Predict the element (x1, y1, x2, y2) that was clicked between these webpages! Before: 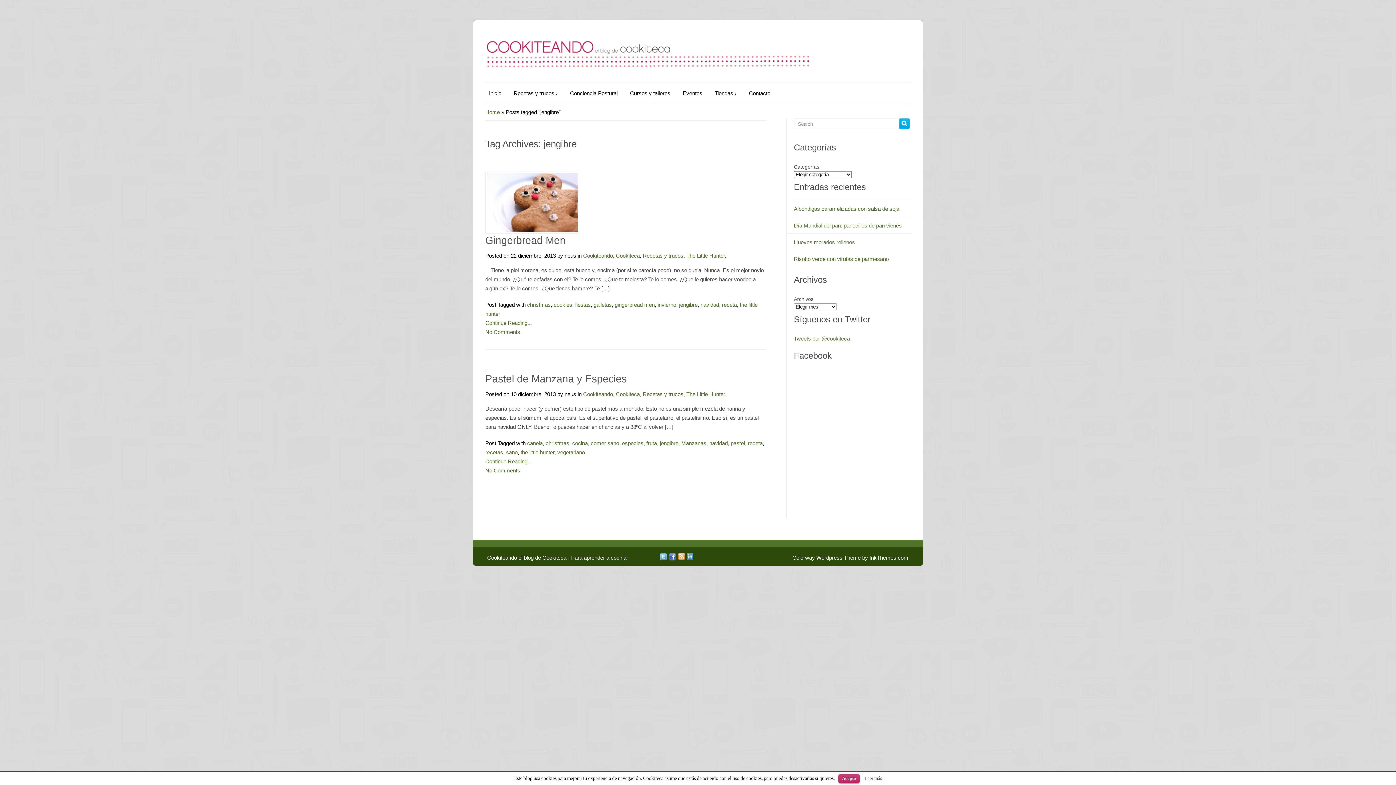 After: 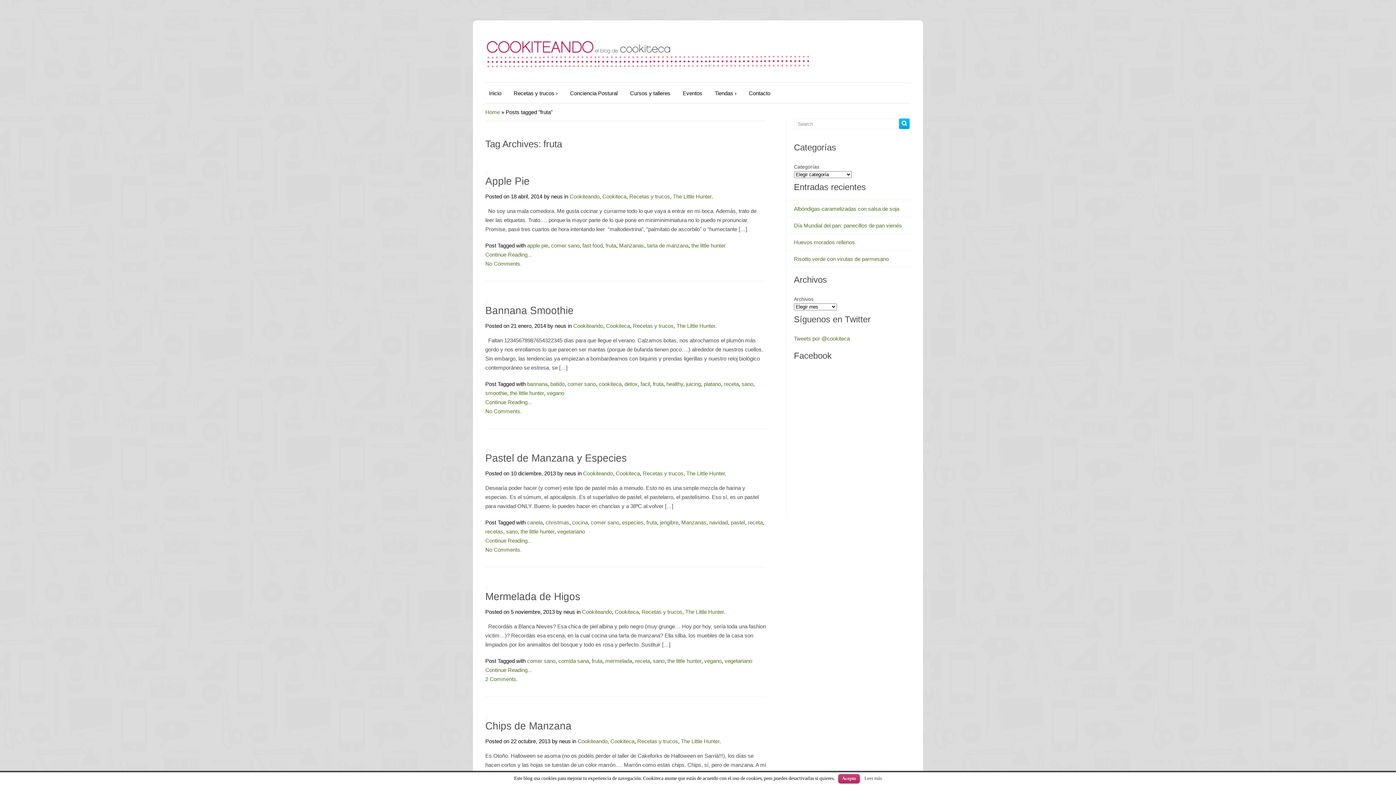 Action: label: fruta bbox: (646, 440, 657, 446)